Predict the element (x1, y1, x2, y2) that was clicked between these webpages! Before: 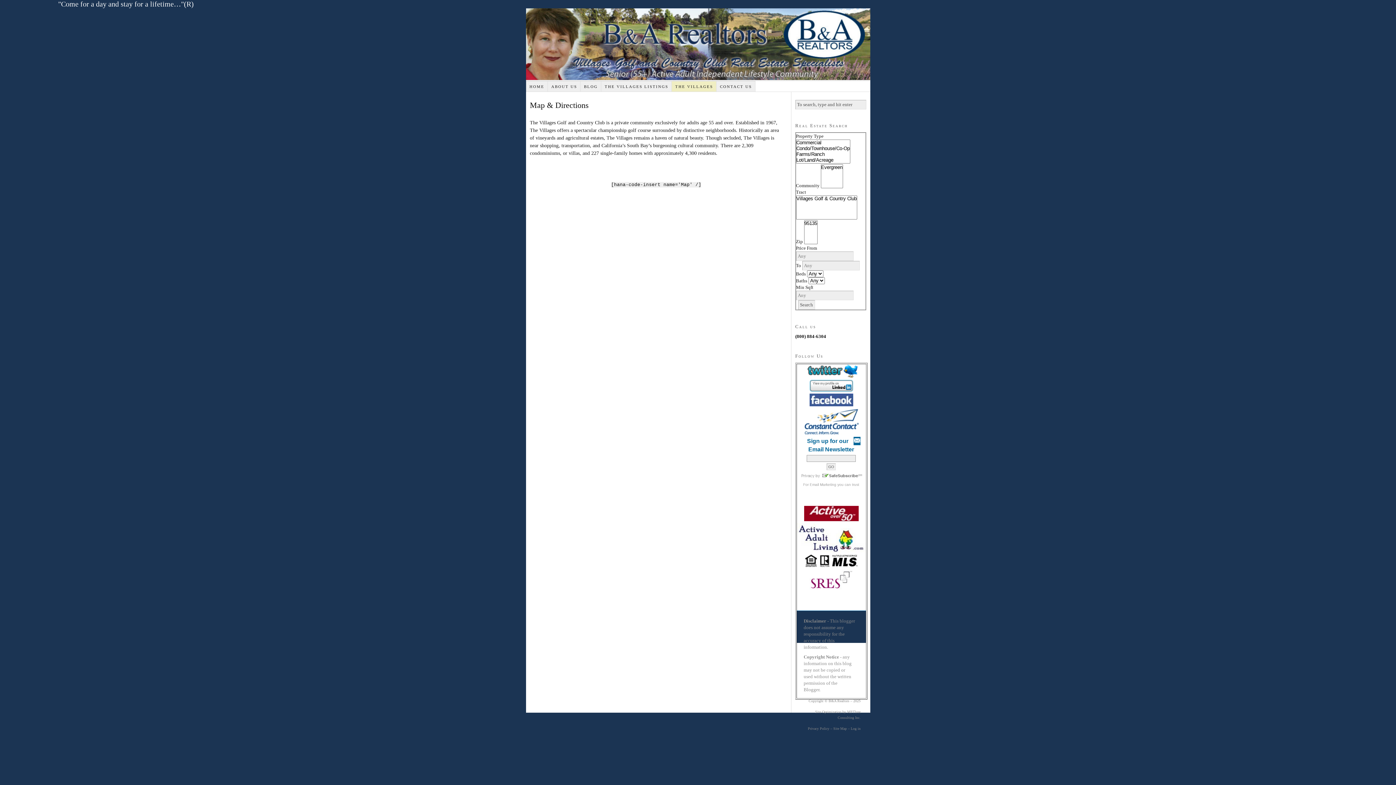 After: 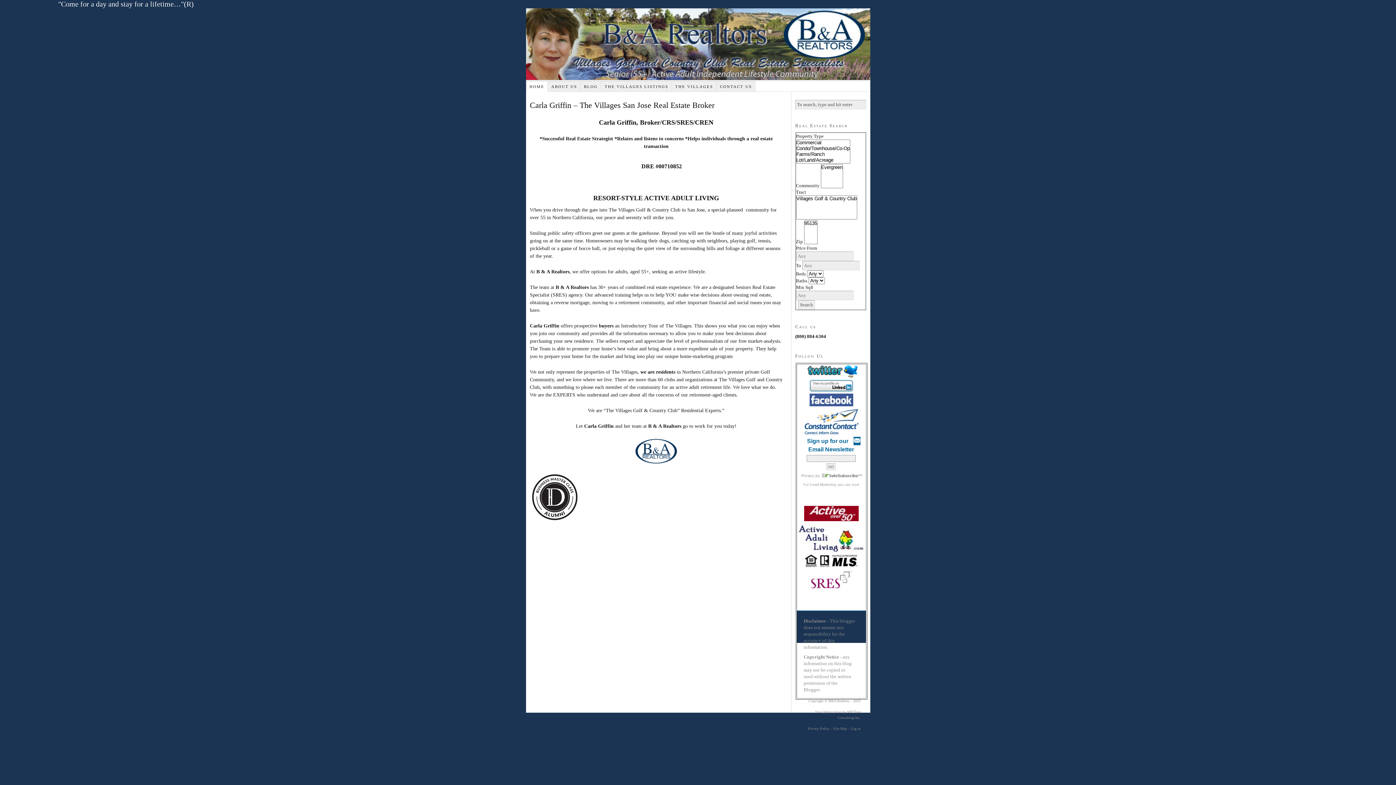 Action: label: HOME bbox: (526, 81, 548, 91)